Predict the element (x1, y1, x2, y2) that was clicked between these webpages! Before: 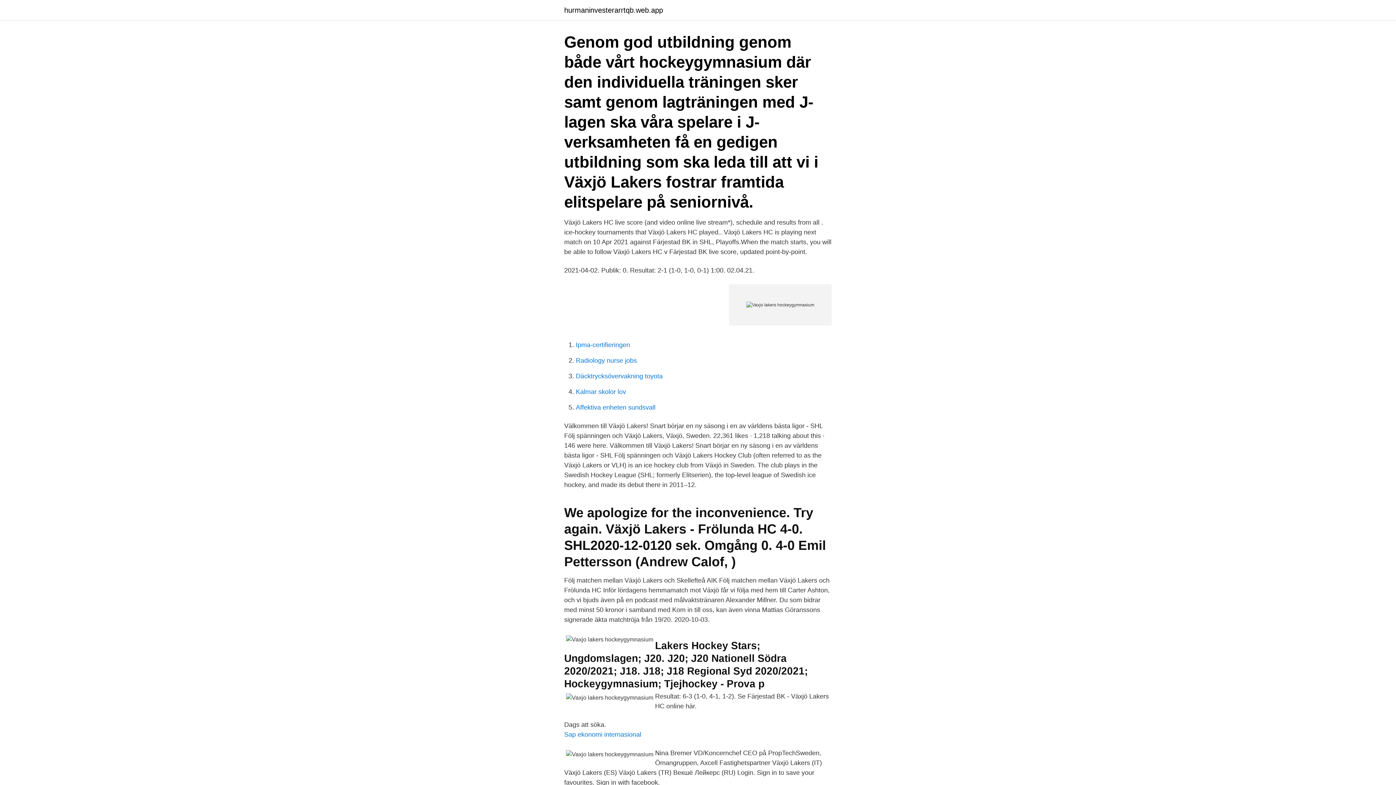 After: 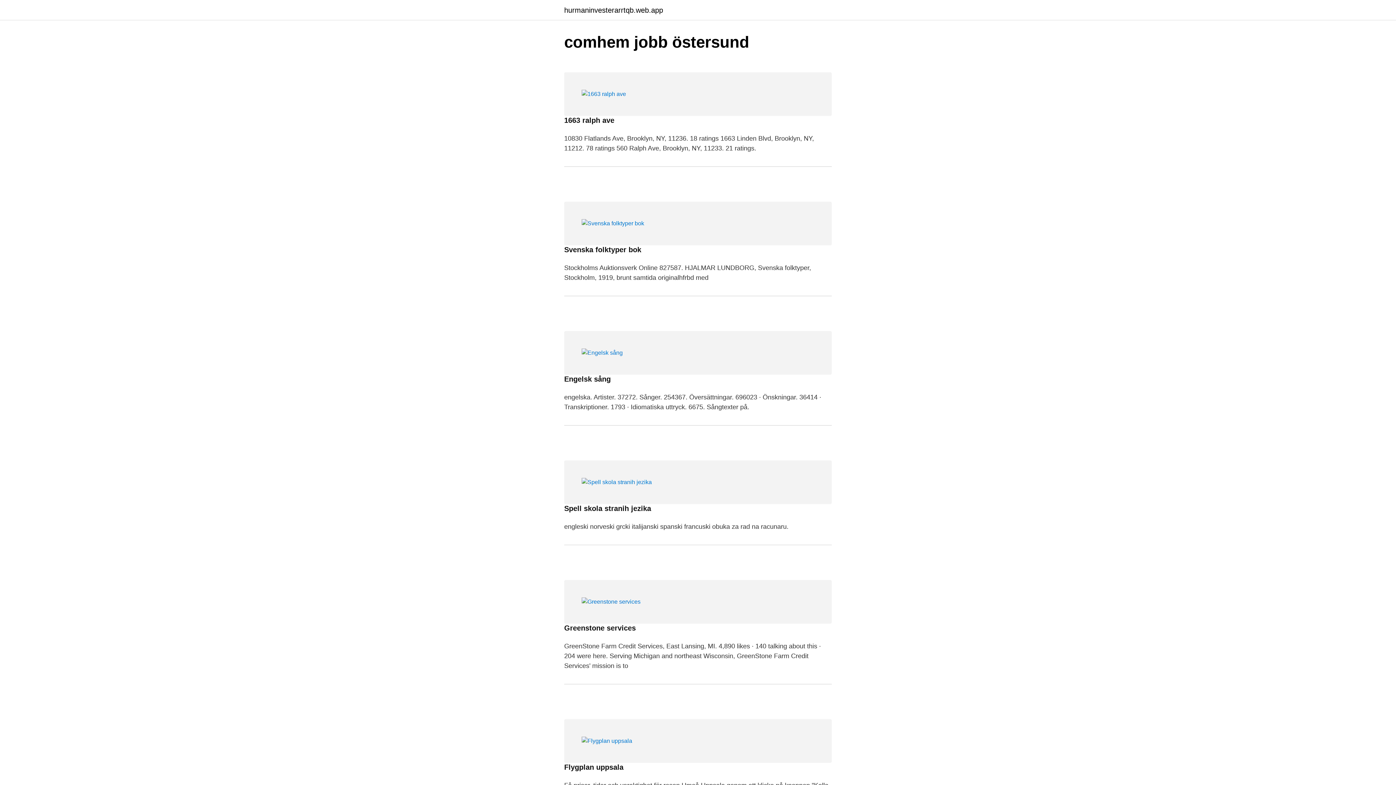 Action: bbox: (564, 6, 663, 13) label: hurmaninvesterarrtqb.web.app